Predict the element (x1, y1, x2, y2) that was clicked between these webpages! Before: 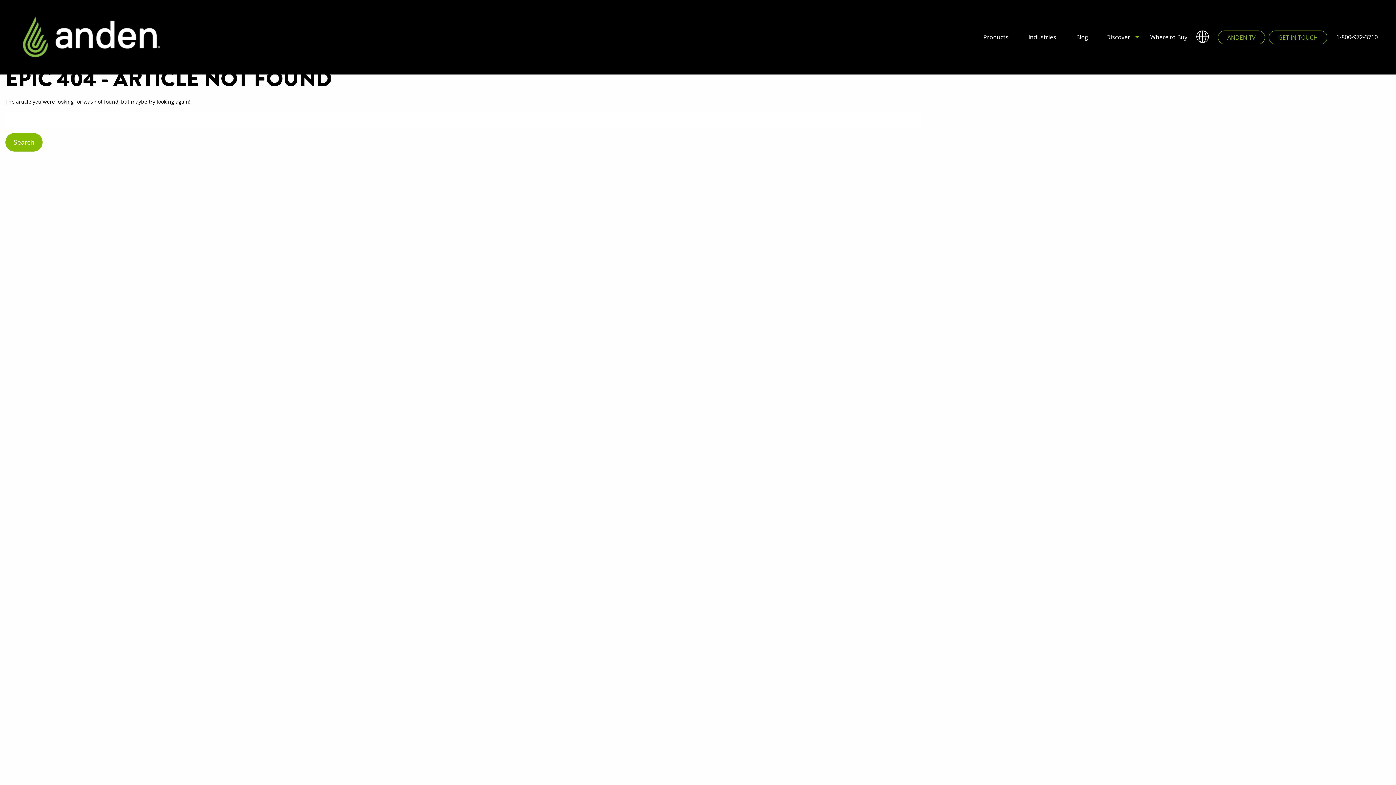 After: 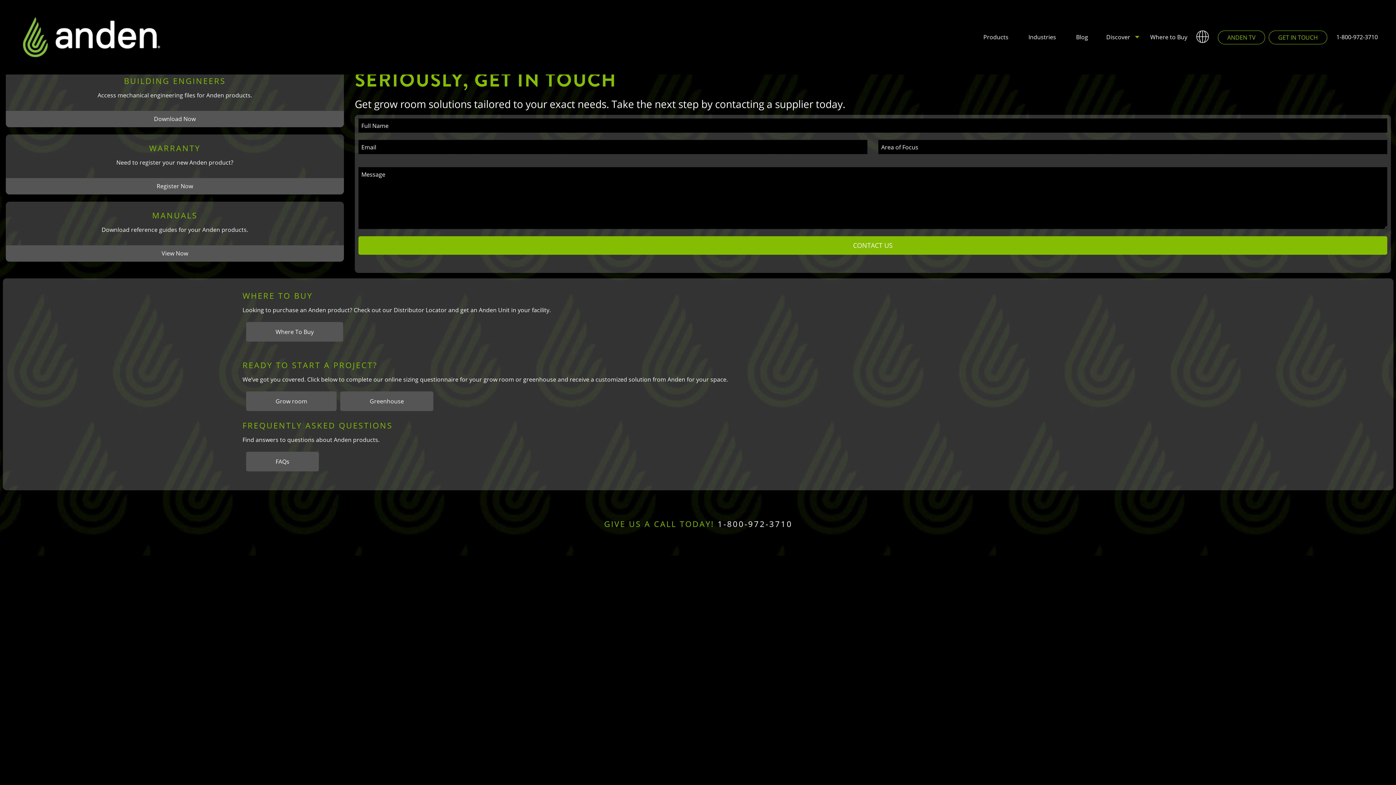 Action: label: GET IN TOUCH bbox: (1269, 30, 1327, 44)